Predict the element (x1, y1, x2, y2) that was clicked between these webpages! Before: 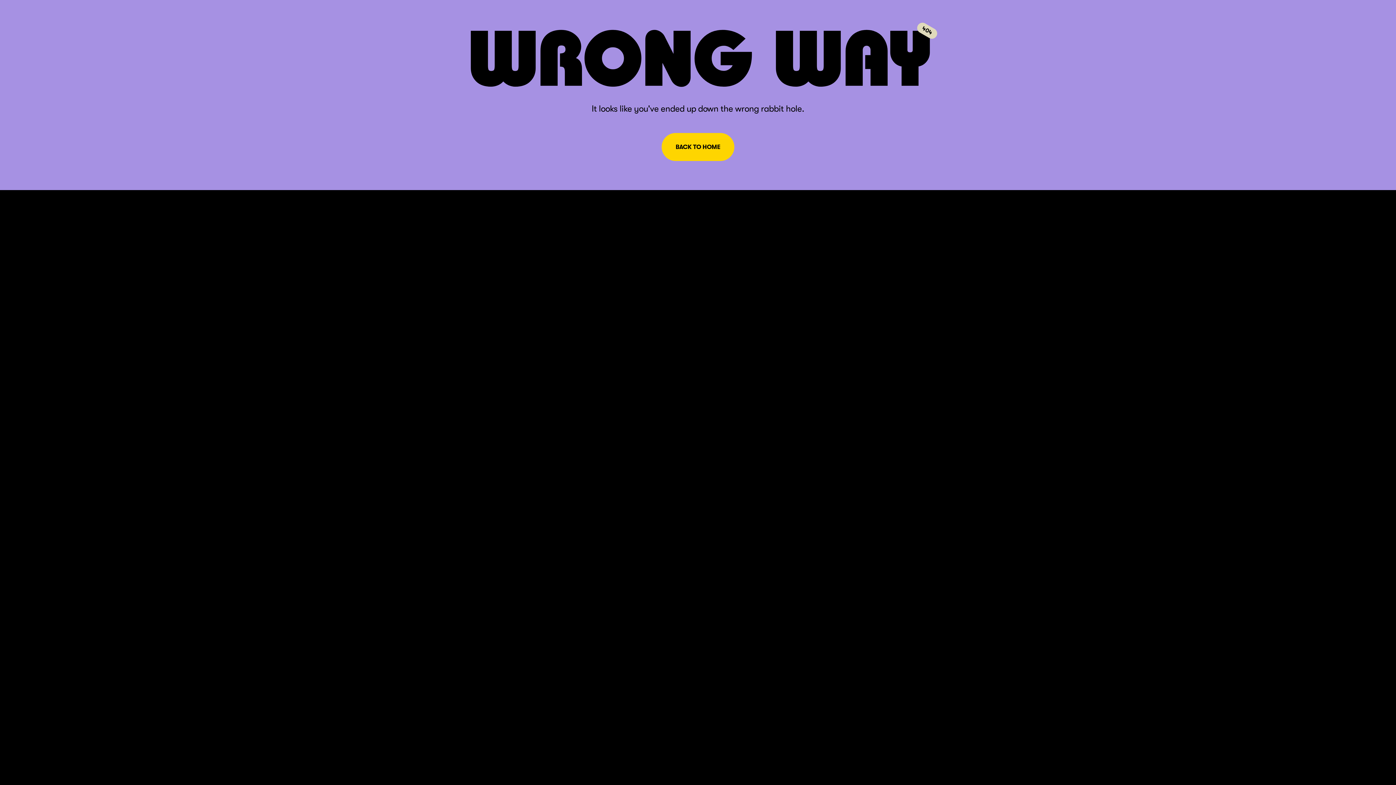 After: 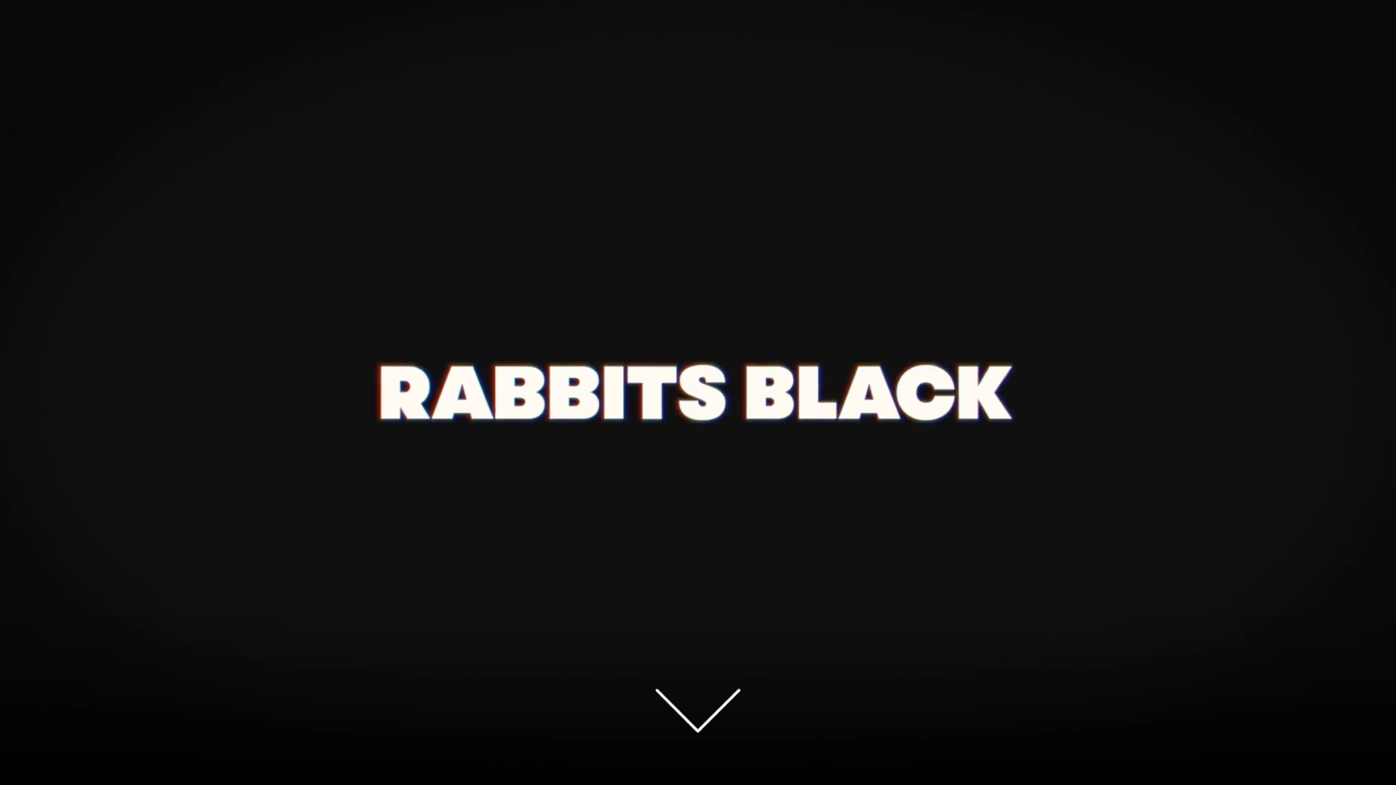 Action: bbox: (661, 133, 734, 161) label: BACK TO HOME
BACK TO HOME